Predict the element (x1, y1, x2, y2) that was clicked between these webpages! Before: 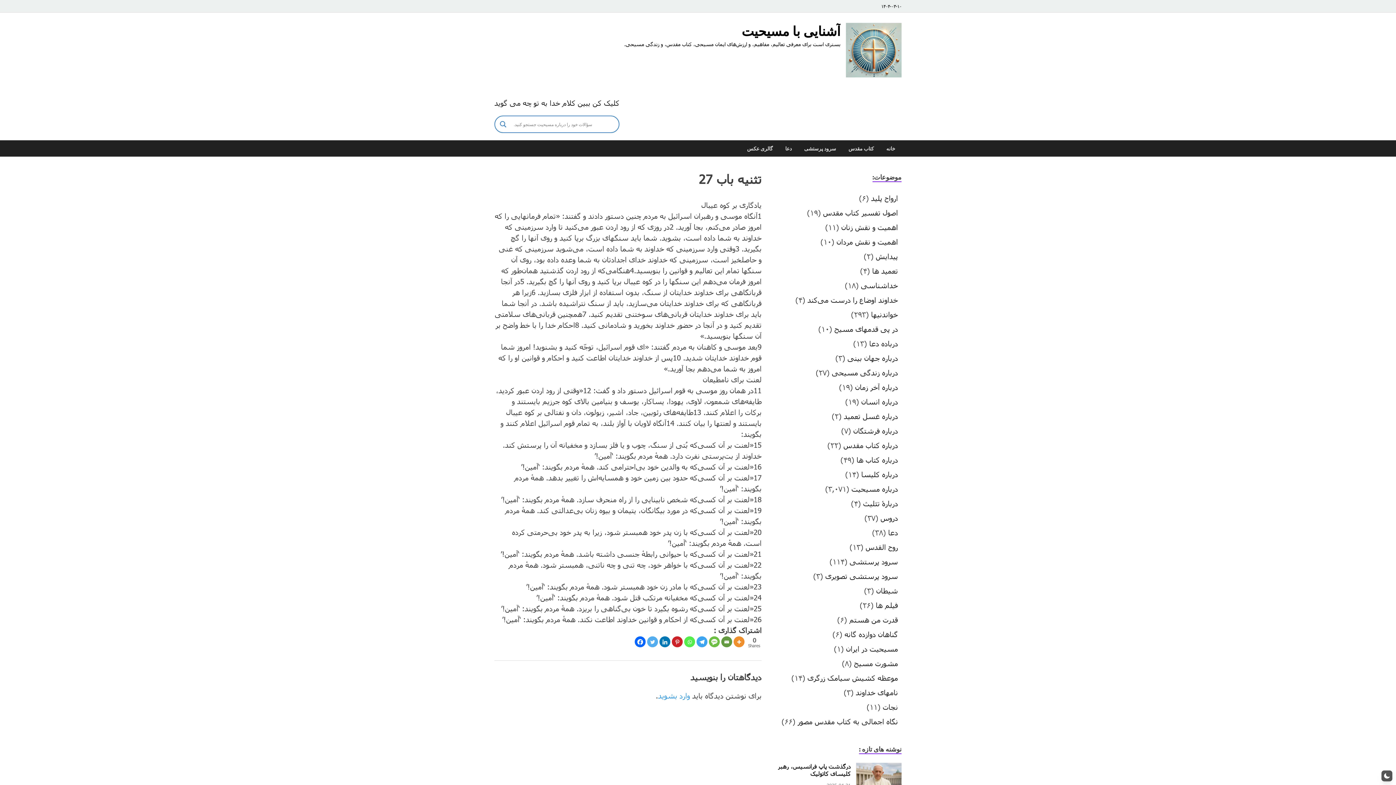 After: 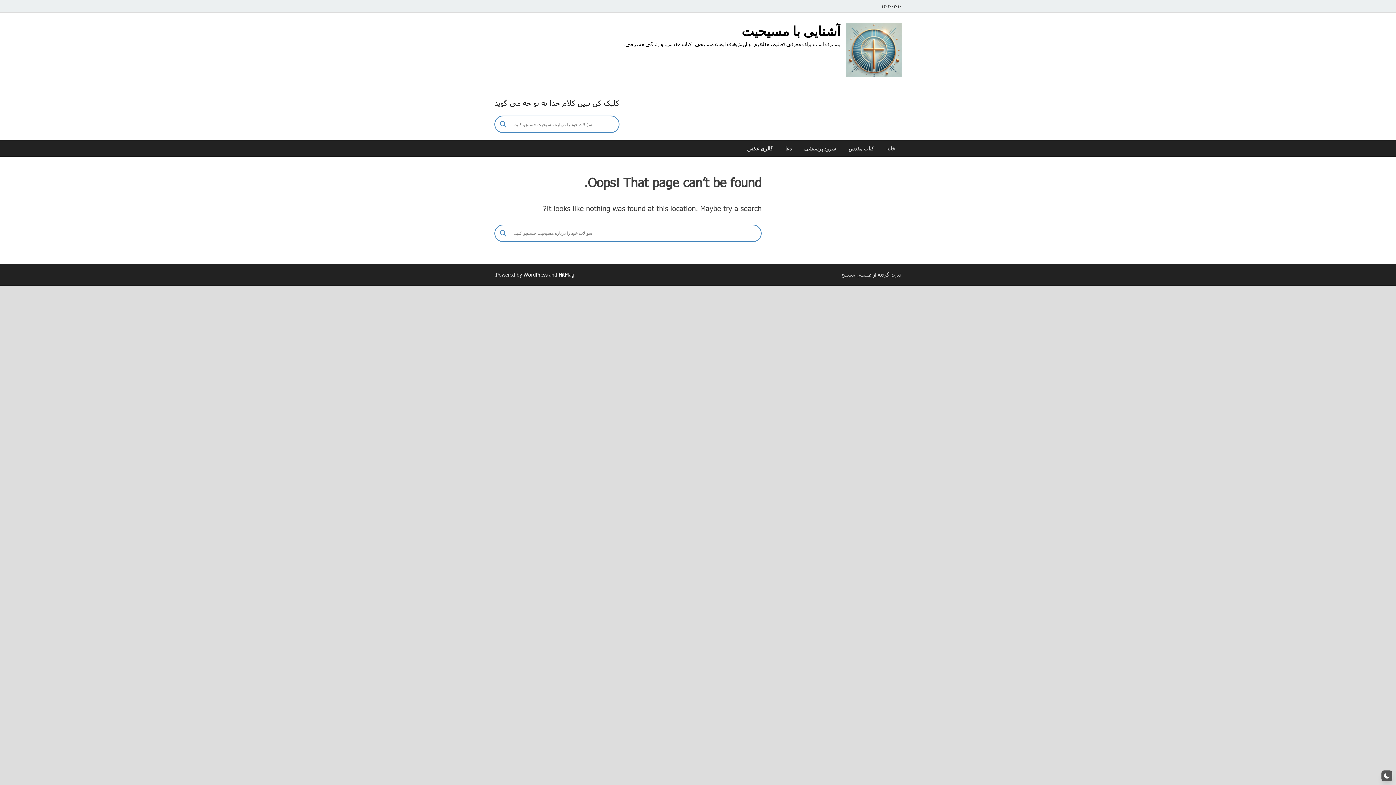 Action: bbox: (807, 295, 898, 304) label: خداوند اوضاع را درست می‌کند